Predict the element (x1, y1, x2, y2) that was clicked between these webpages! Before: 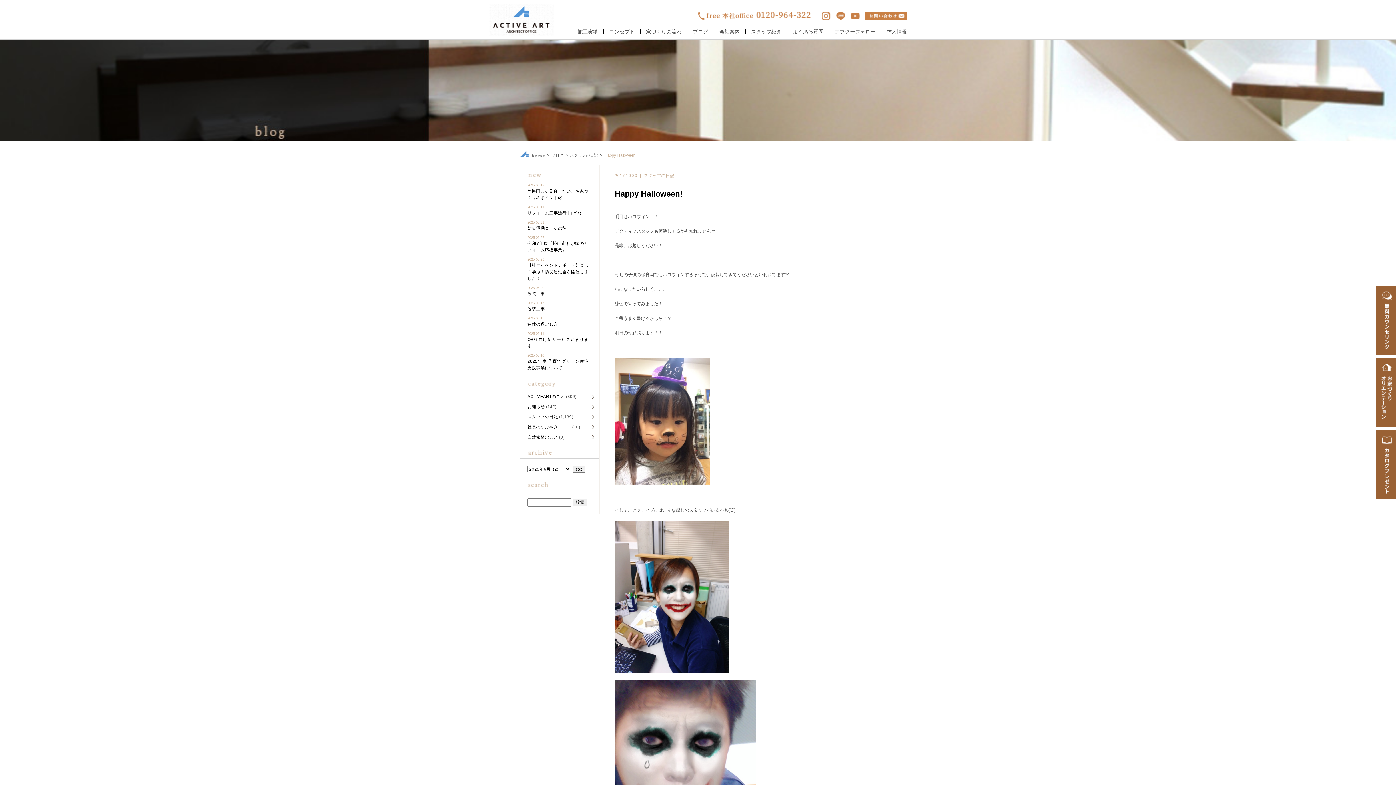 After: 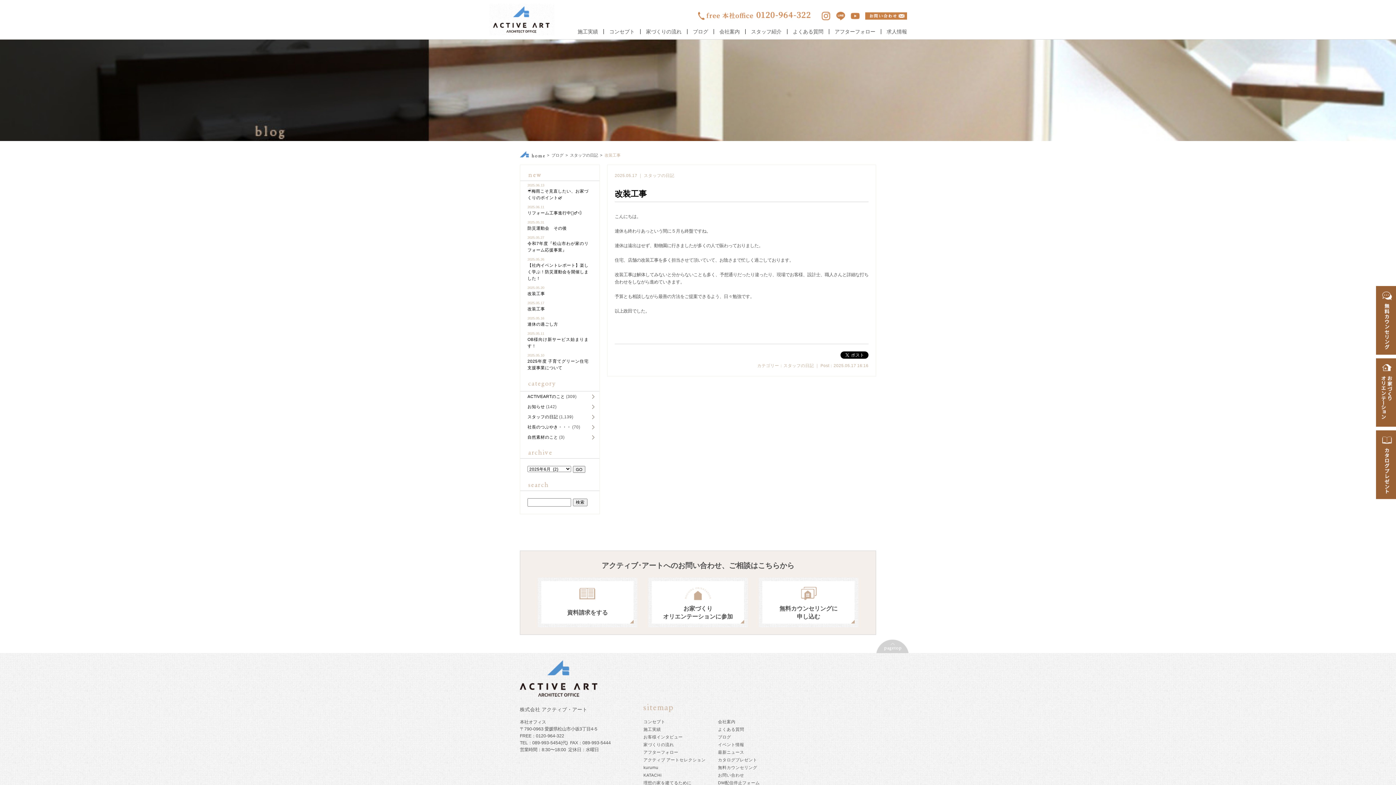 Action: label: 2025.05.17
改装工事	 bbox: (527, 308, 597, 313)